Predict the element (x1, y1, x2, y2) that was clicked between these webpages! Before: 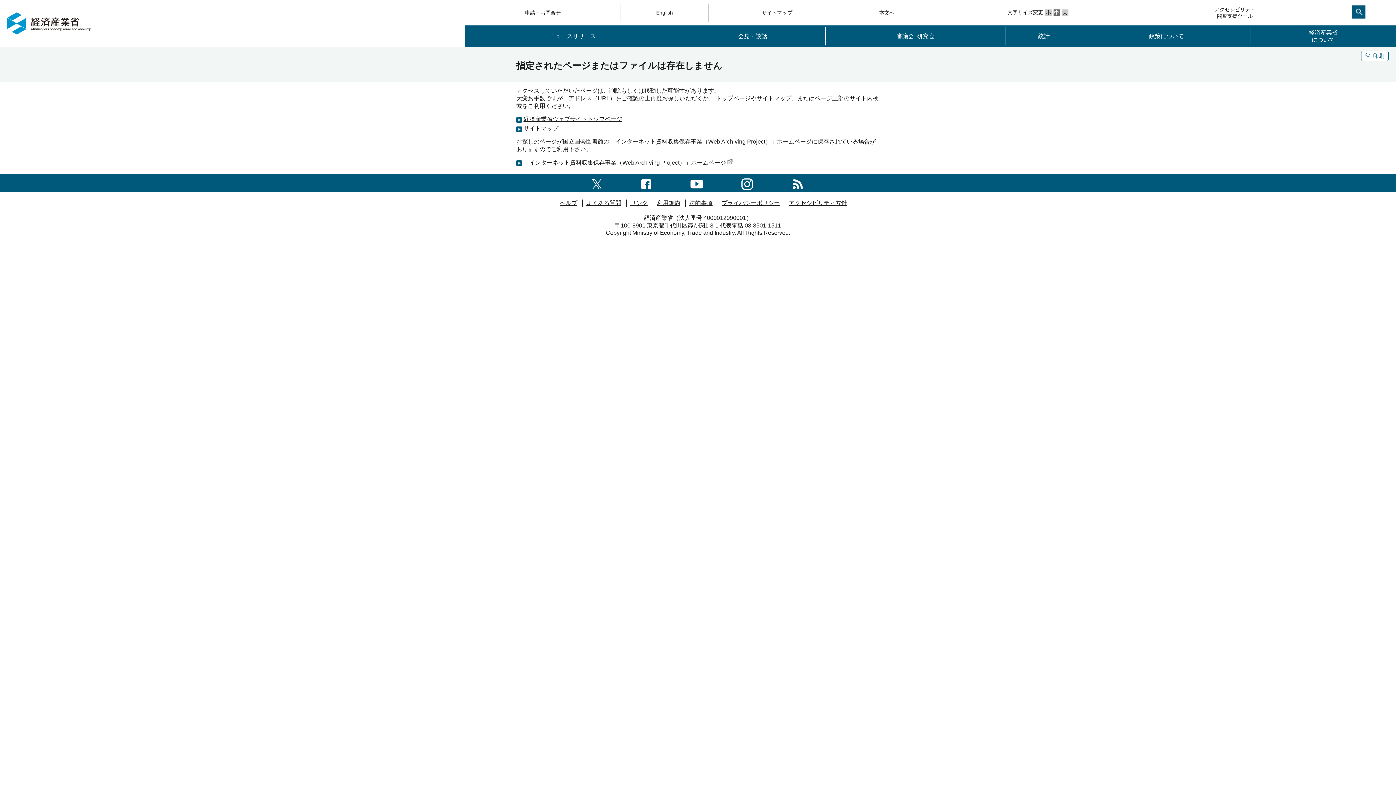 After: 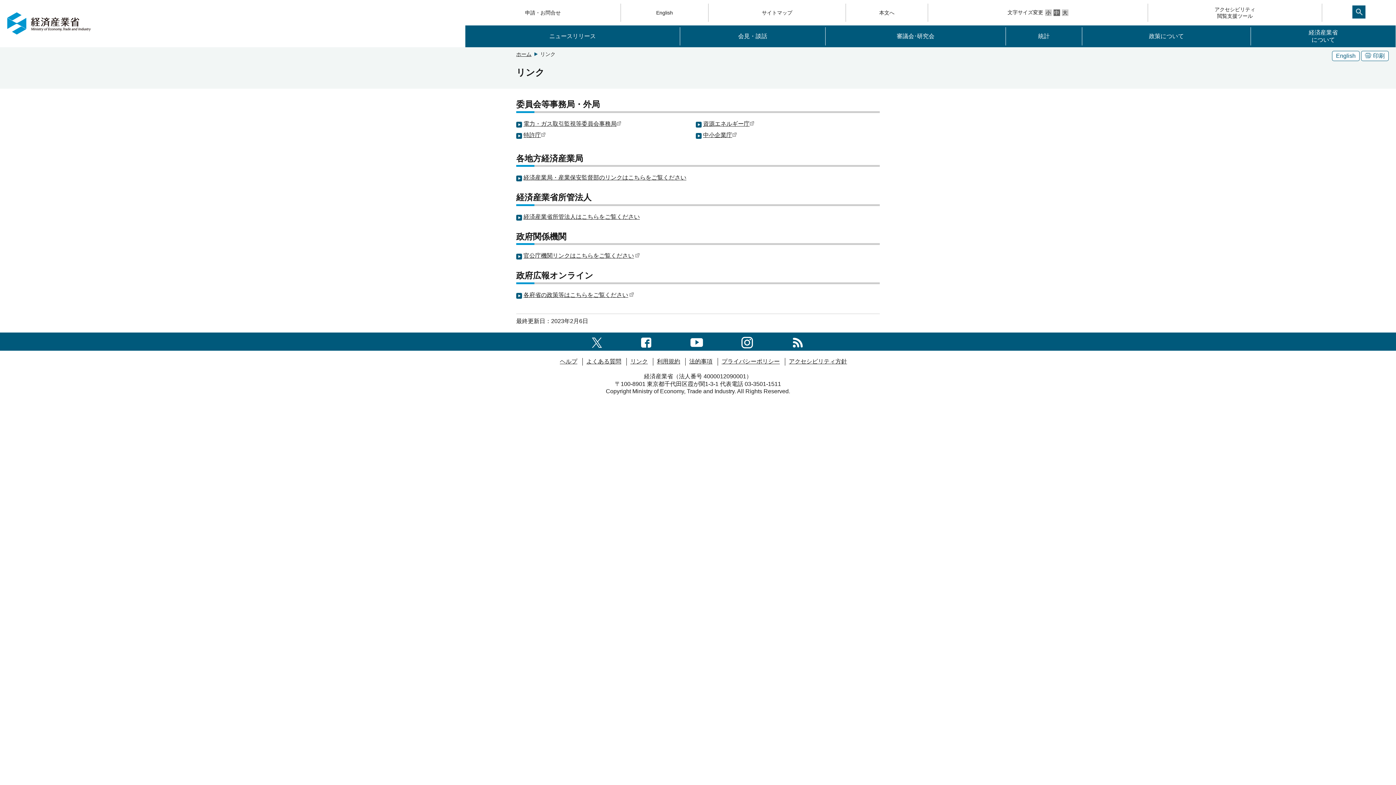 Action: bbox: (630, 200, 648, 206) label: リンク